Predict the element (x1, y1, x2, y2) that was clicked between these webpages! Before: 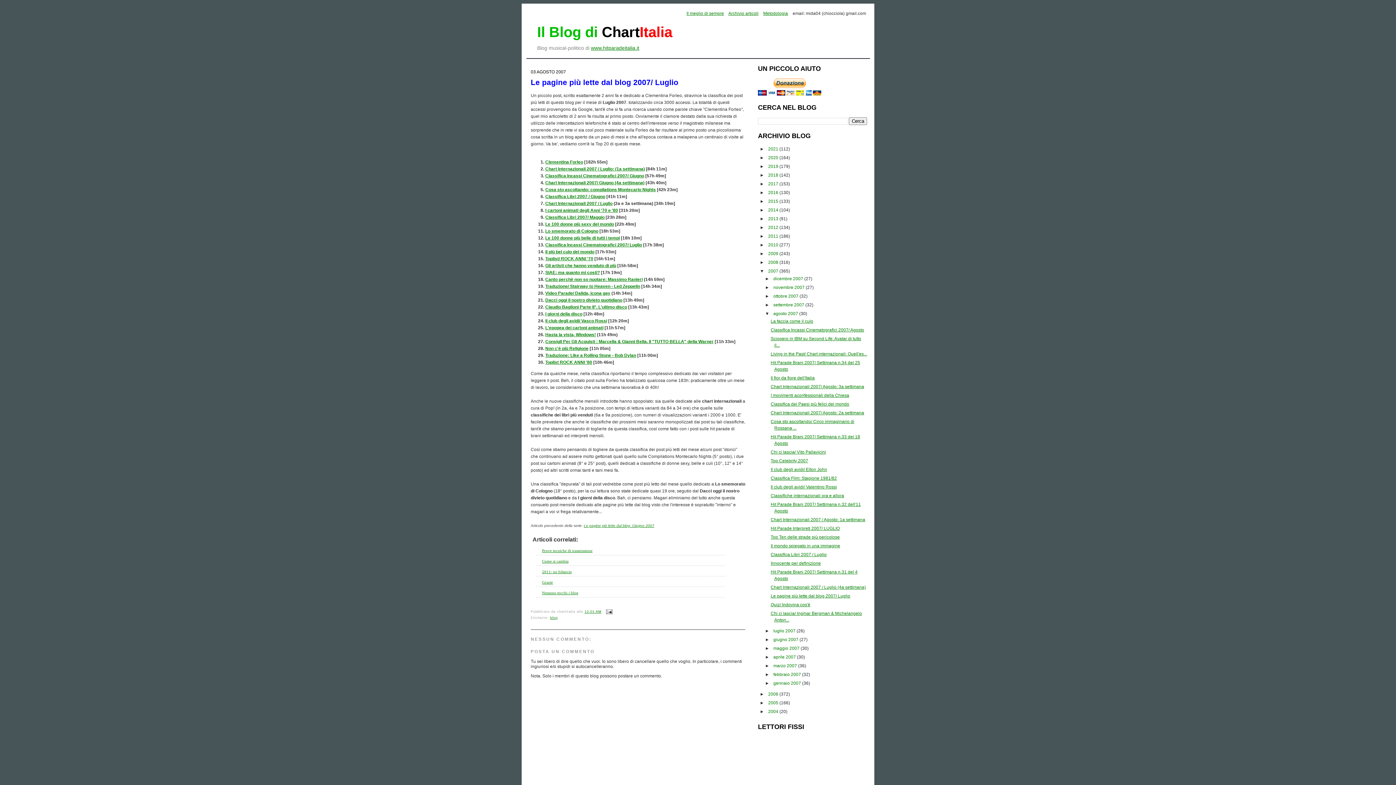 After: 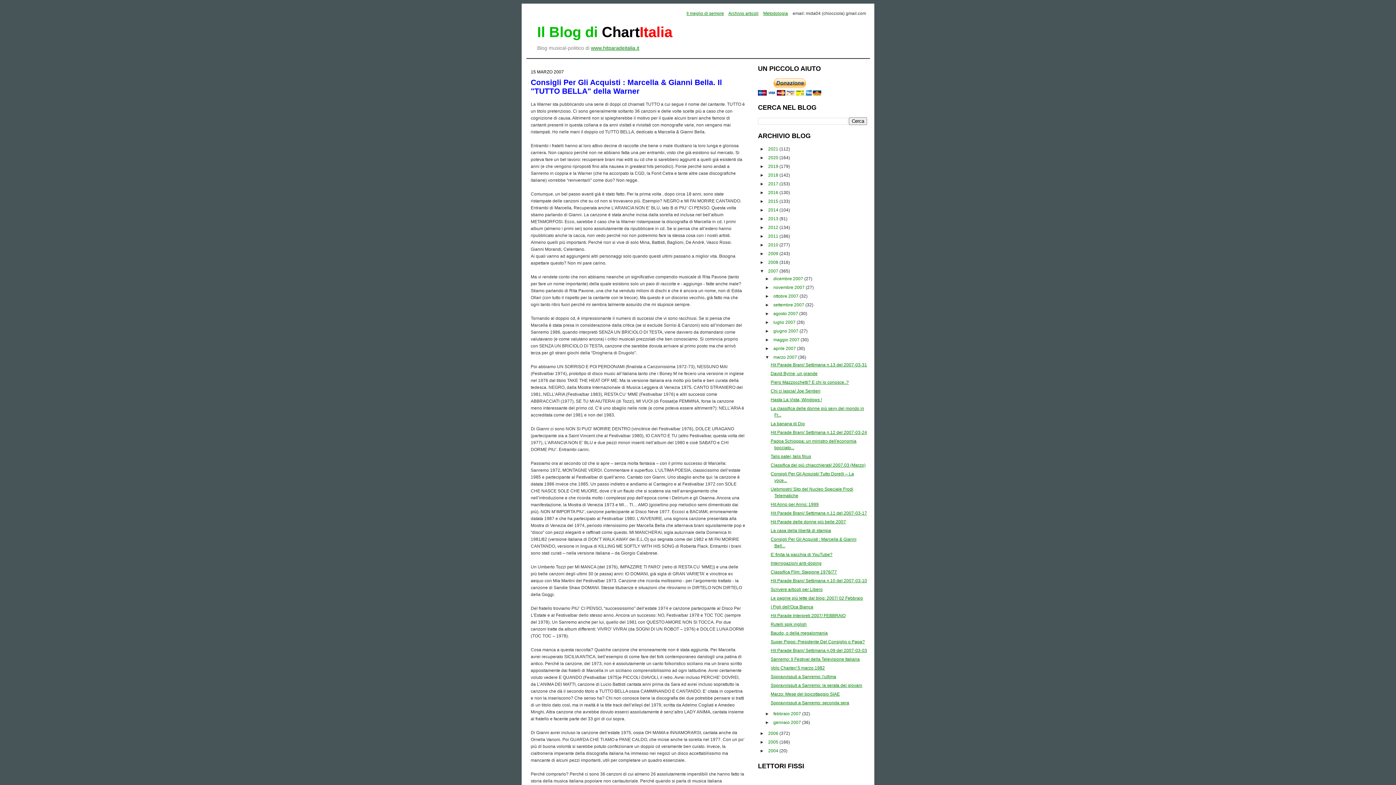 Action: label:  : Marcella & Gianni Bella. Il "TUTTO BELLA" della Warner bbox: (595, 339, 713, 344)